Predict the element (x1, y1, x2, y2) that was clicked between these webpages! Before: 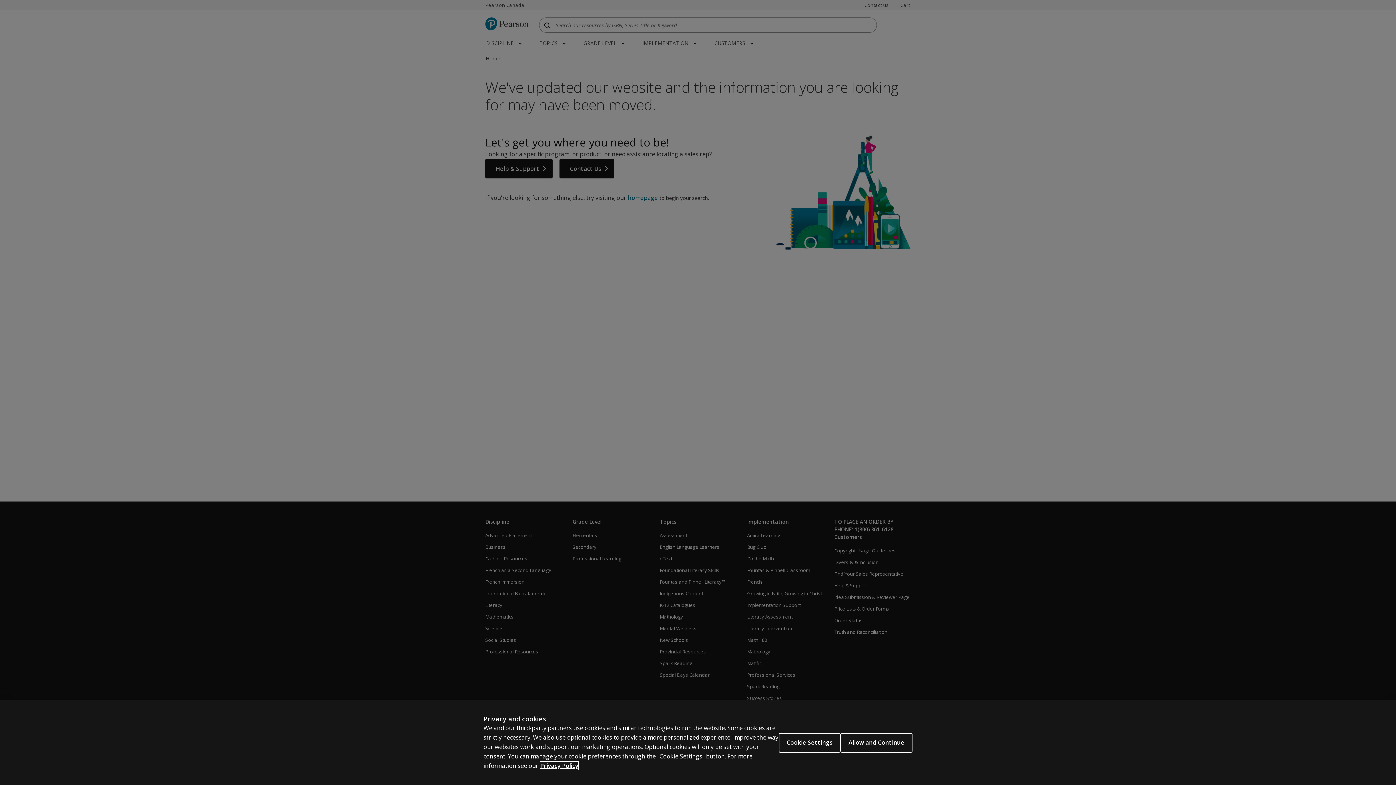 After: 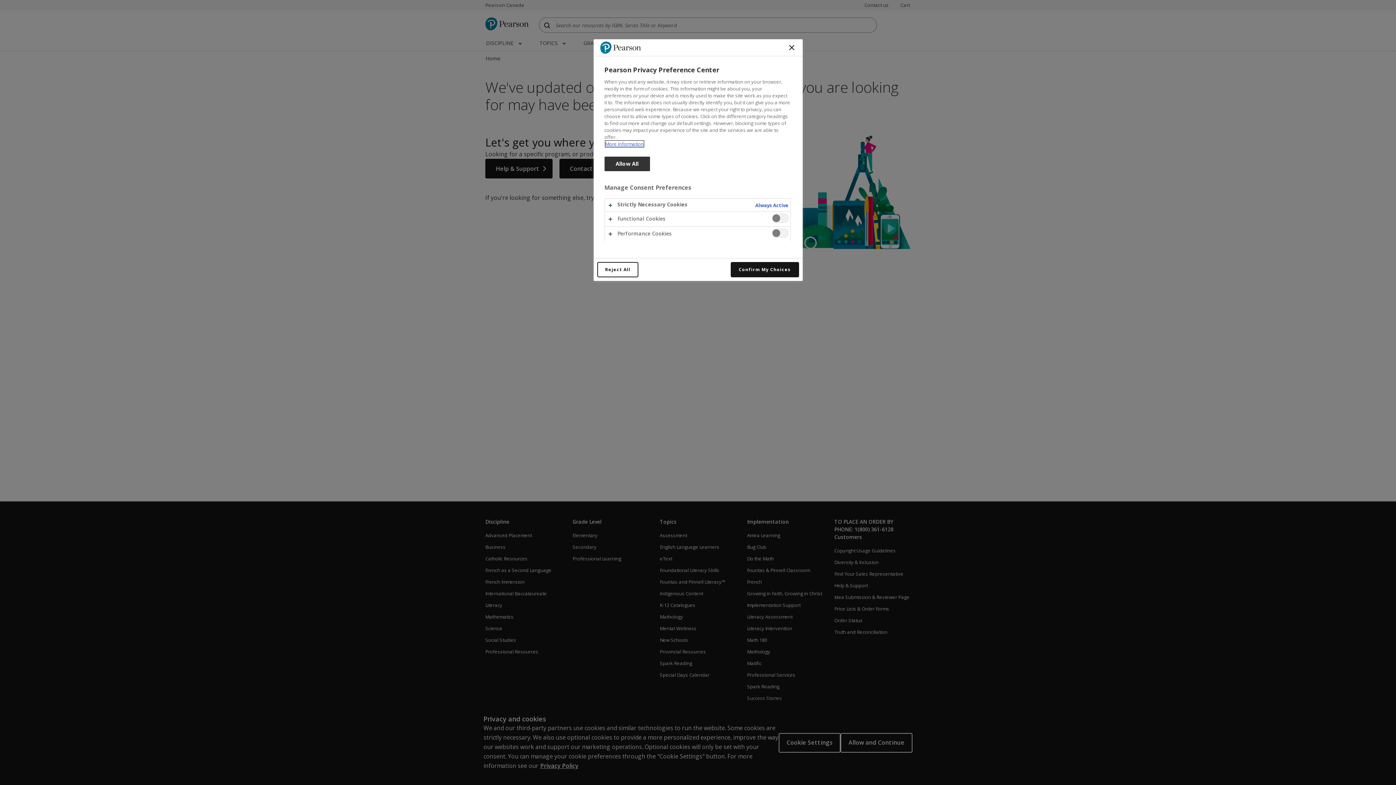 Action: label: Cookie Settings bbox: (778, 733, 840, 752)